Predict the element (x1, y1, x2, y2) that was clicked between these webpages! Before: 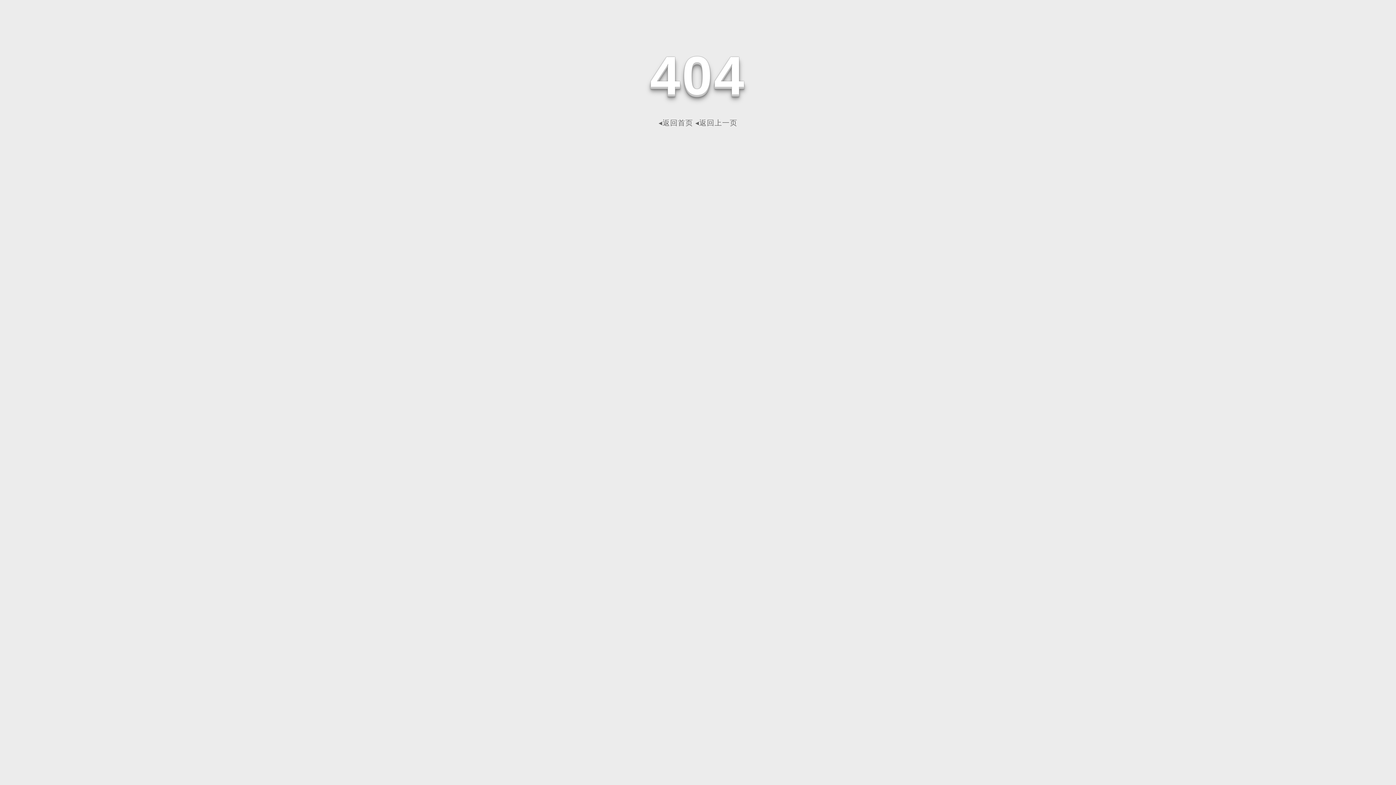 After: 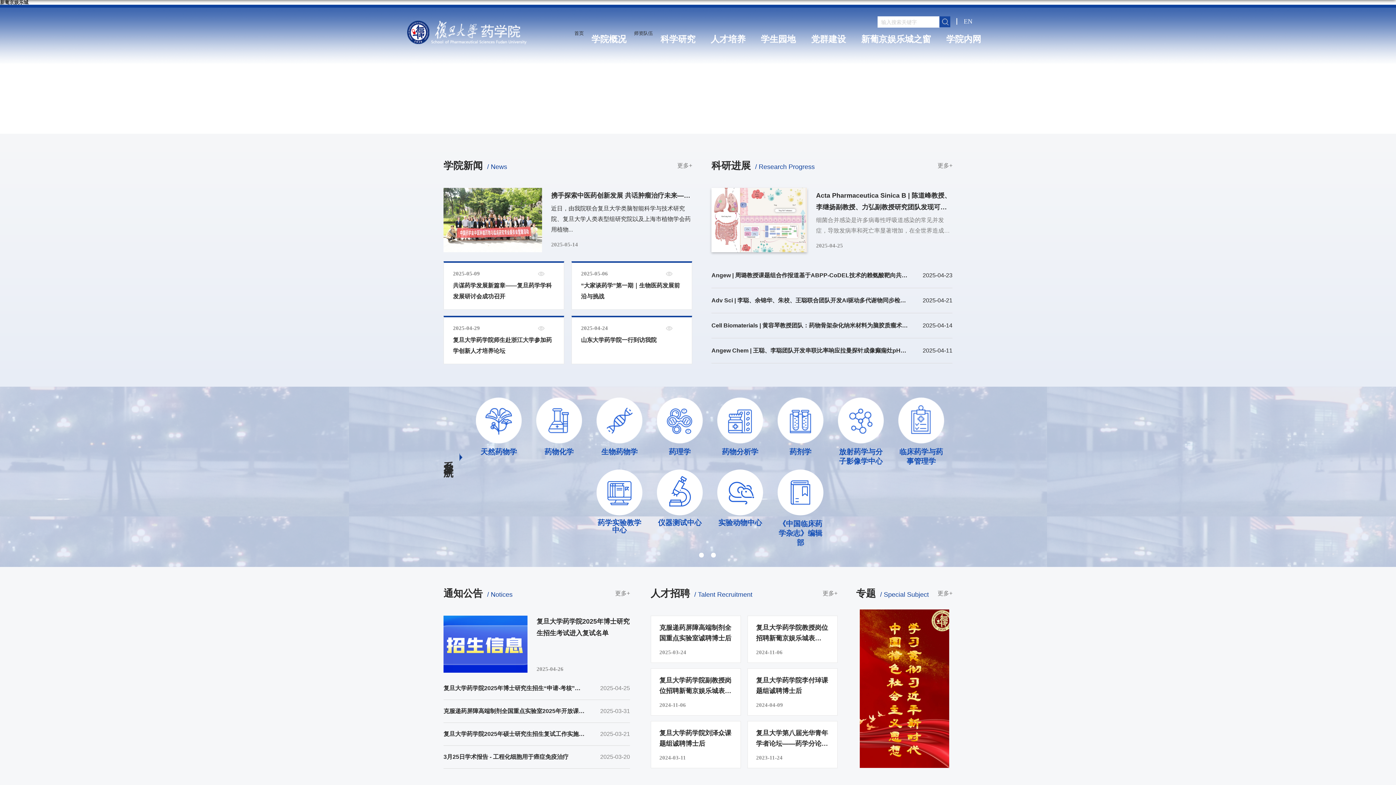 Action: bbox: (658, 118, 693, 126) label: ◂返回首页